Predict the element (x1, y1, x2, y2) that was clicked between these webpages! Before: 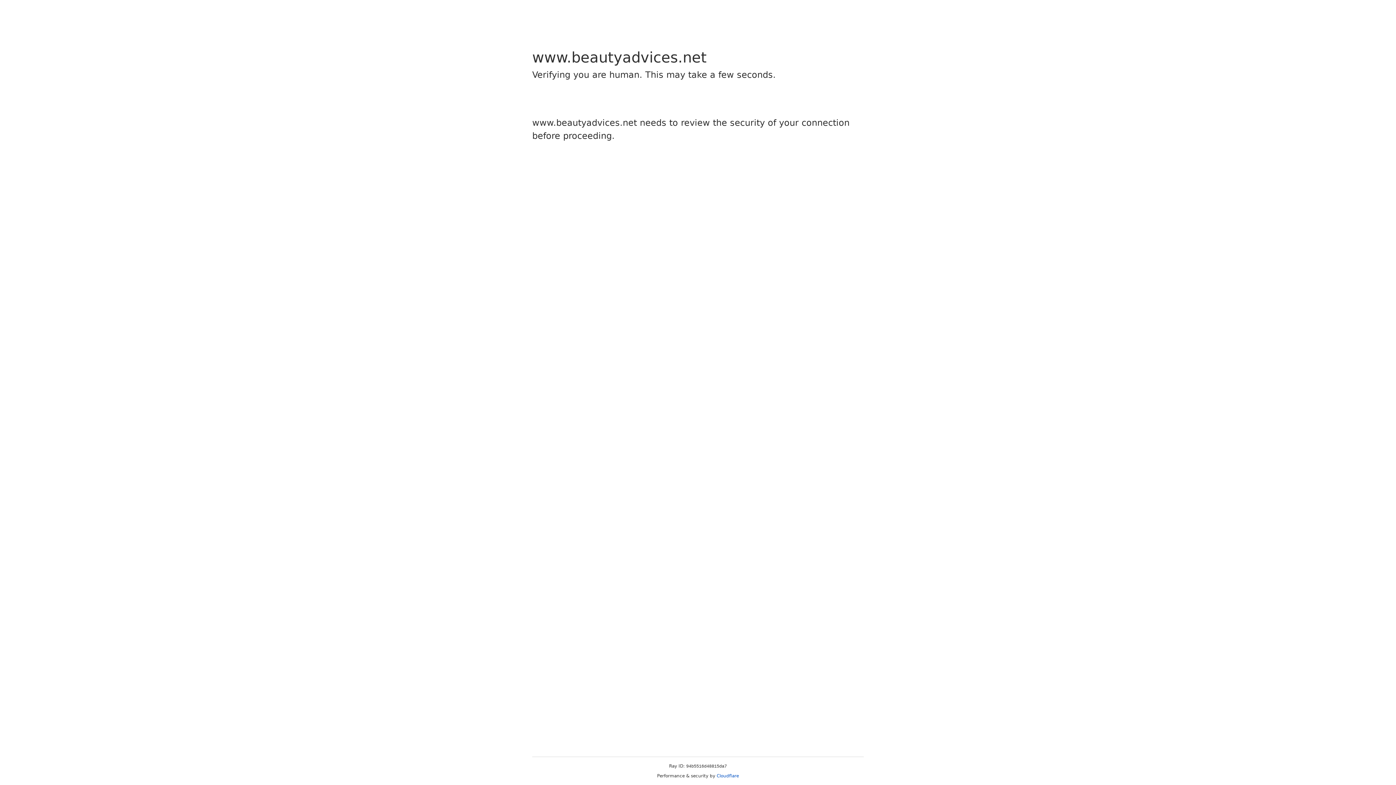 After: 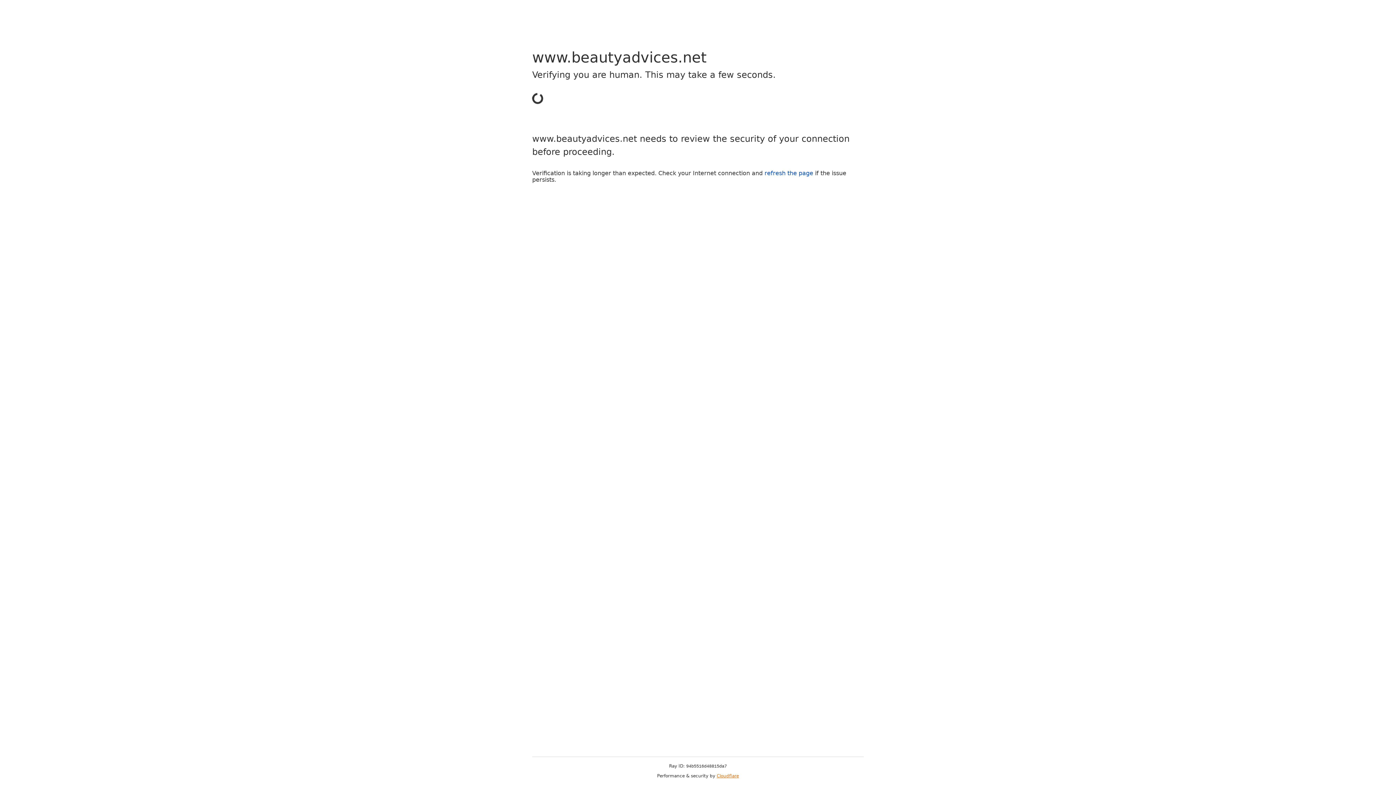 Action: label: Cloudflare bbox: (716, 773, 739, 778)